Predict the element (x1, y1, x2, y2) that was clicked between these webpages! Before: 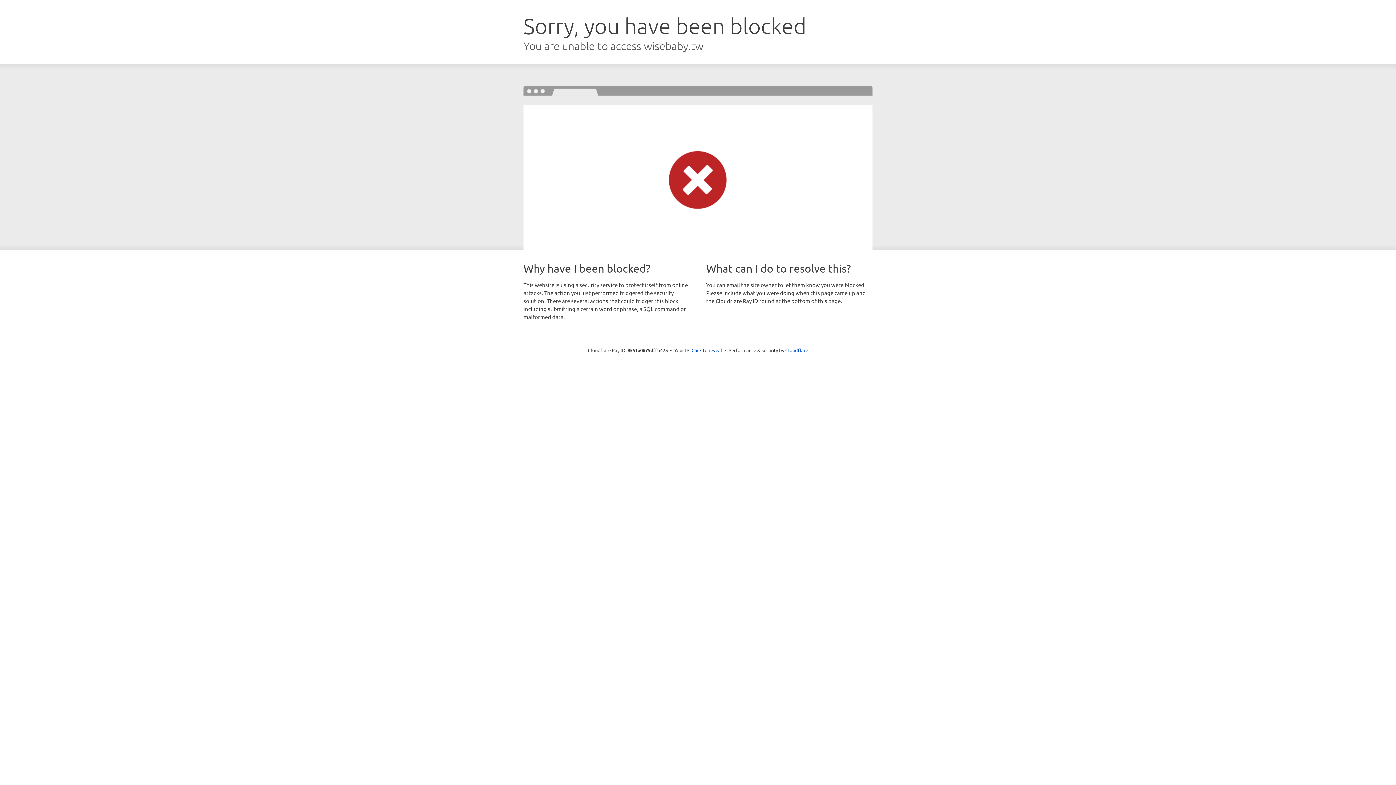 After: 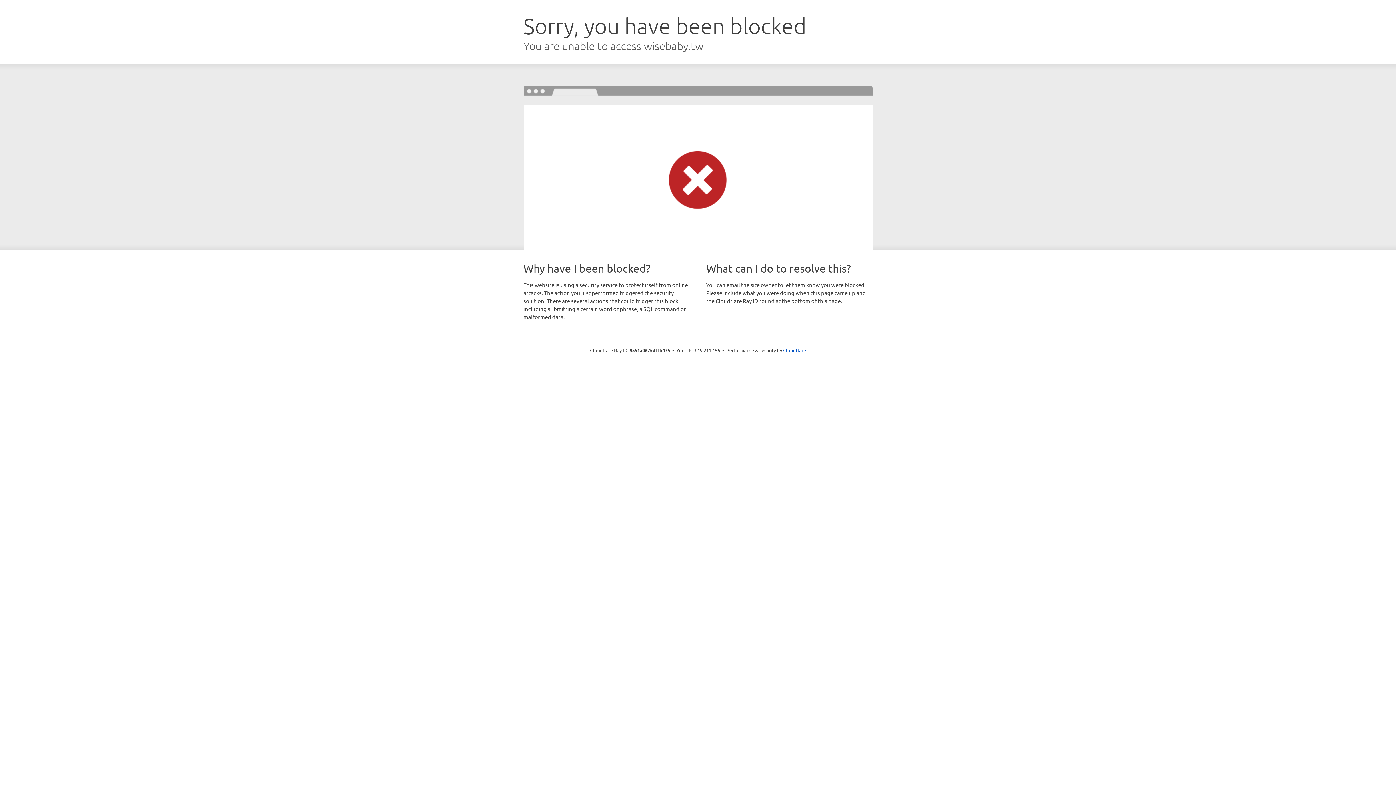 Action: label: Click to reveal bbox: (691, 346, 722, 353)